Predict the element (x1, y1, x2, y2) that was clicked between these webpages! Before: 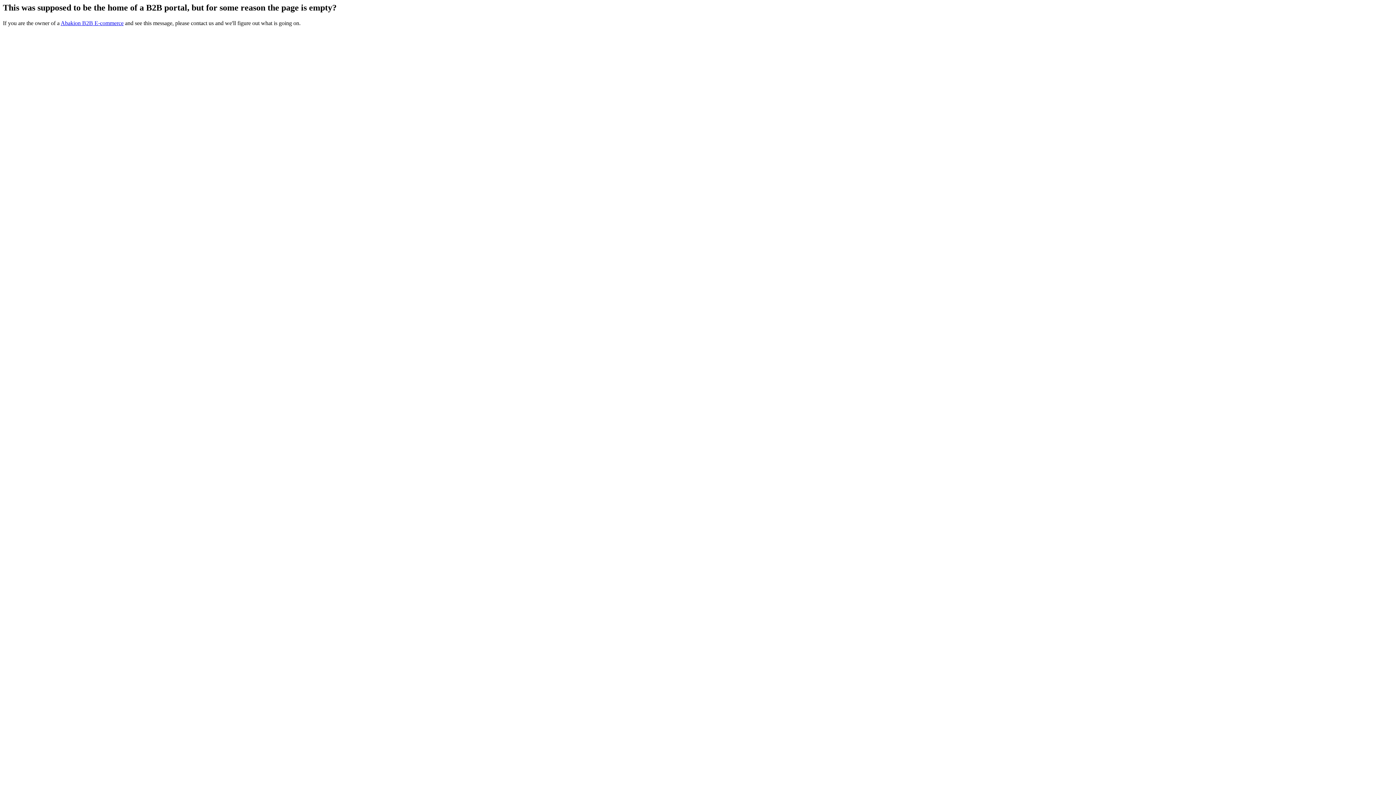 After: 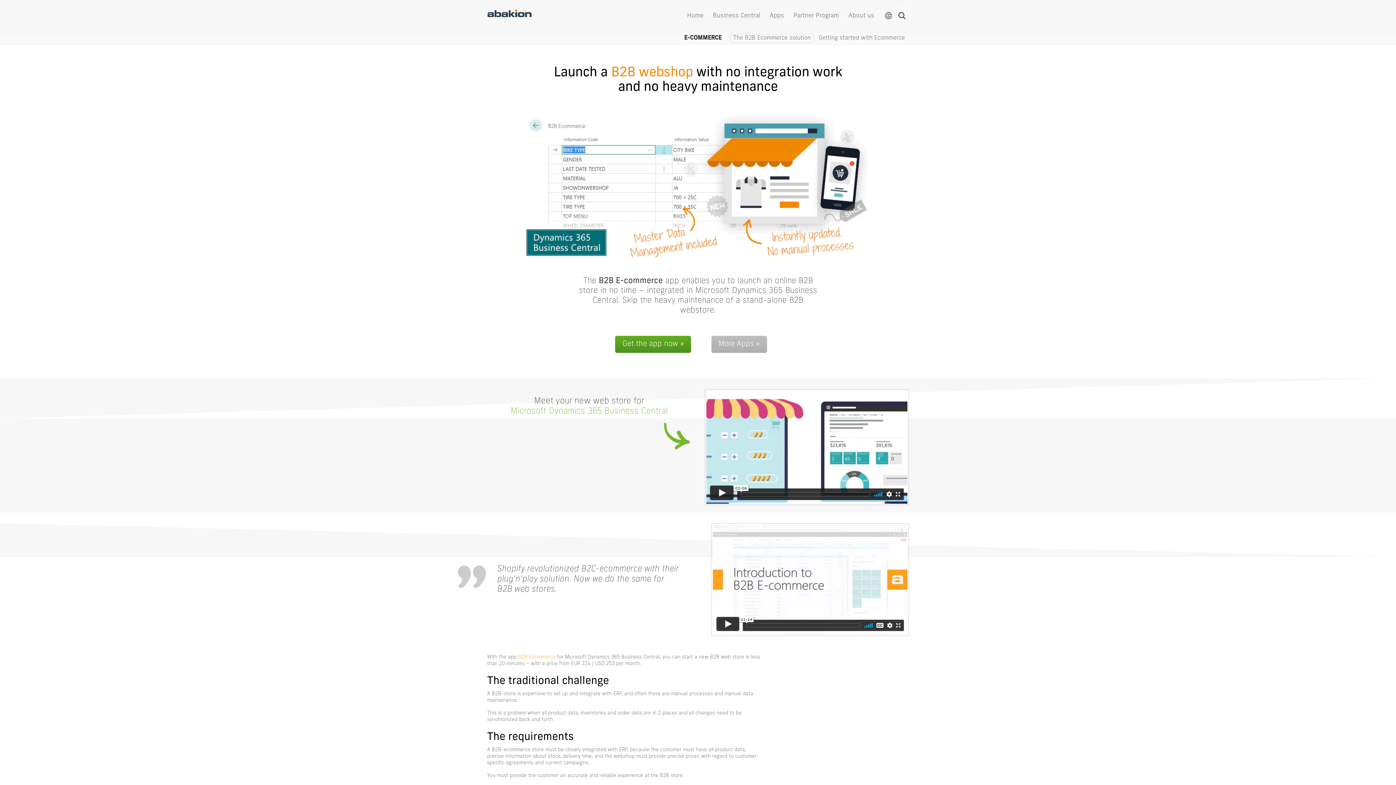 Action: label: Abakion B2B E-commerce bbox: (60, 19, 123, 26)